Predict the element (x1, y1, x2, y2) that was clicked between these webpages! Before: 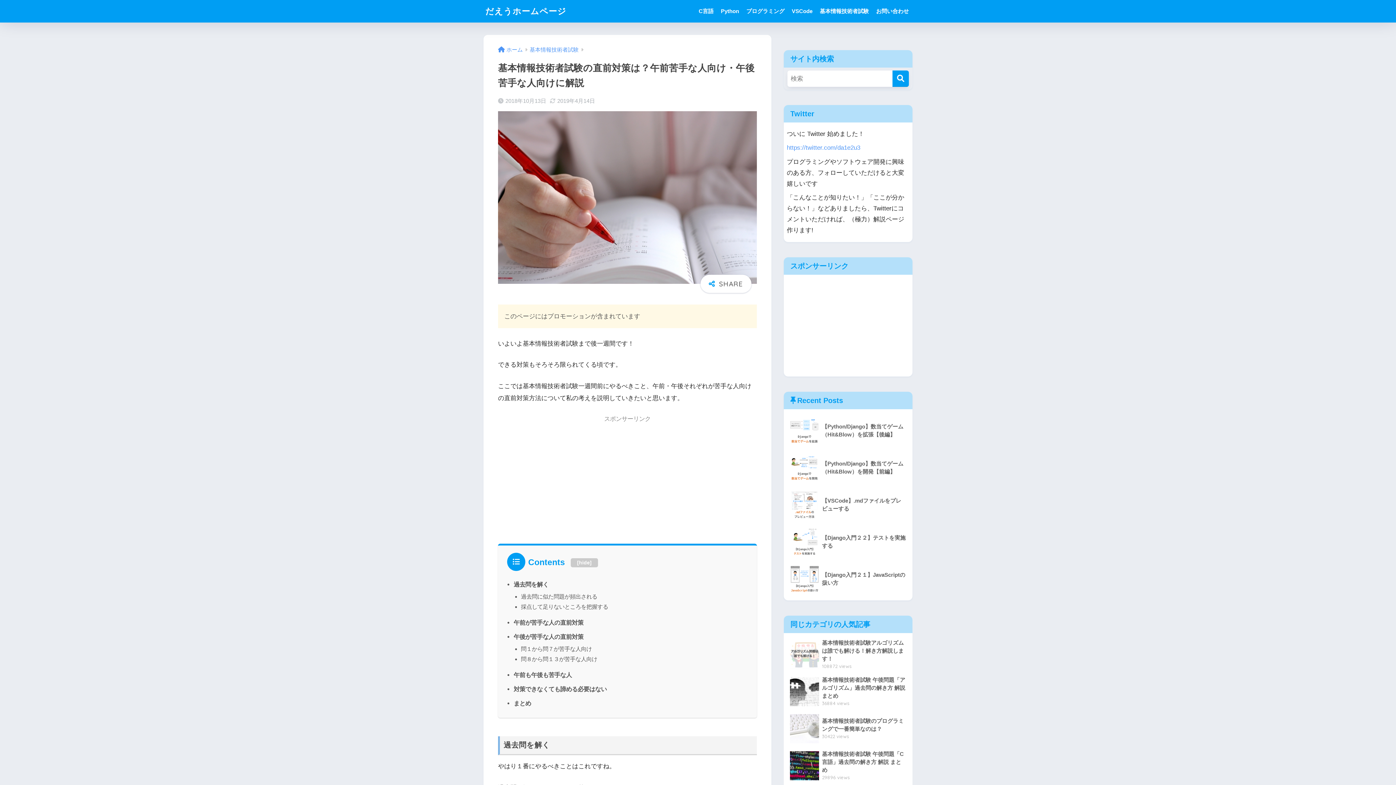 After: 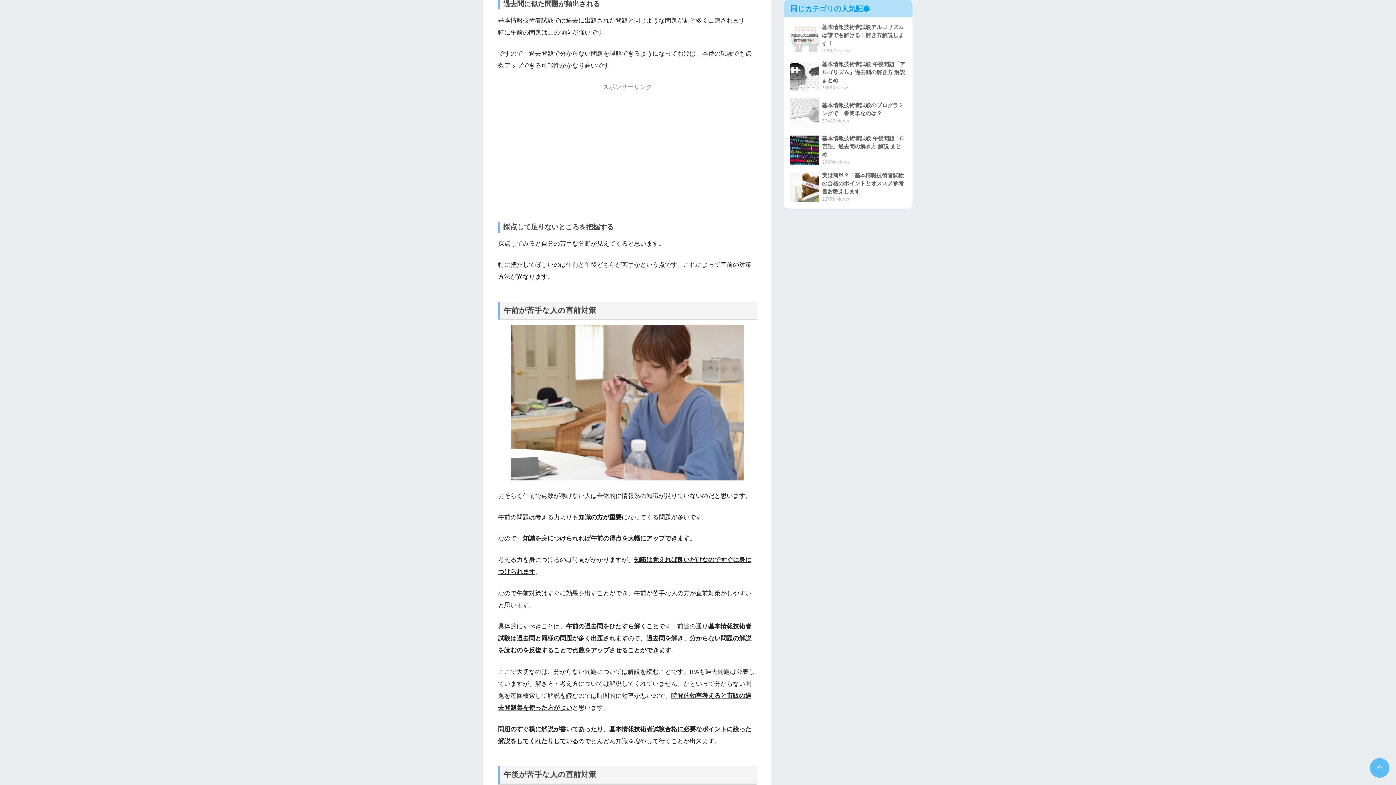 Action: label: 過去問に似た問題が頻出される bbox: (521, 593, 597, 599)